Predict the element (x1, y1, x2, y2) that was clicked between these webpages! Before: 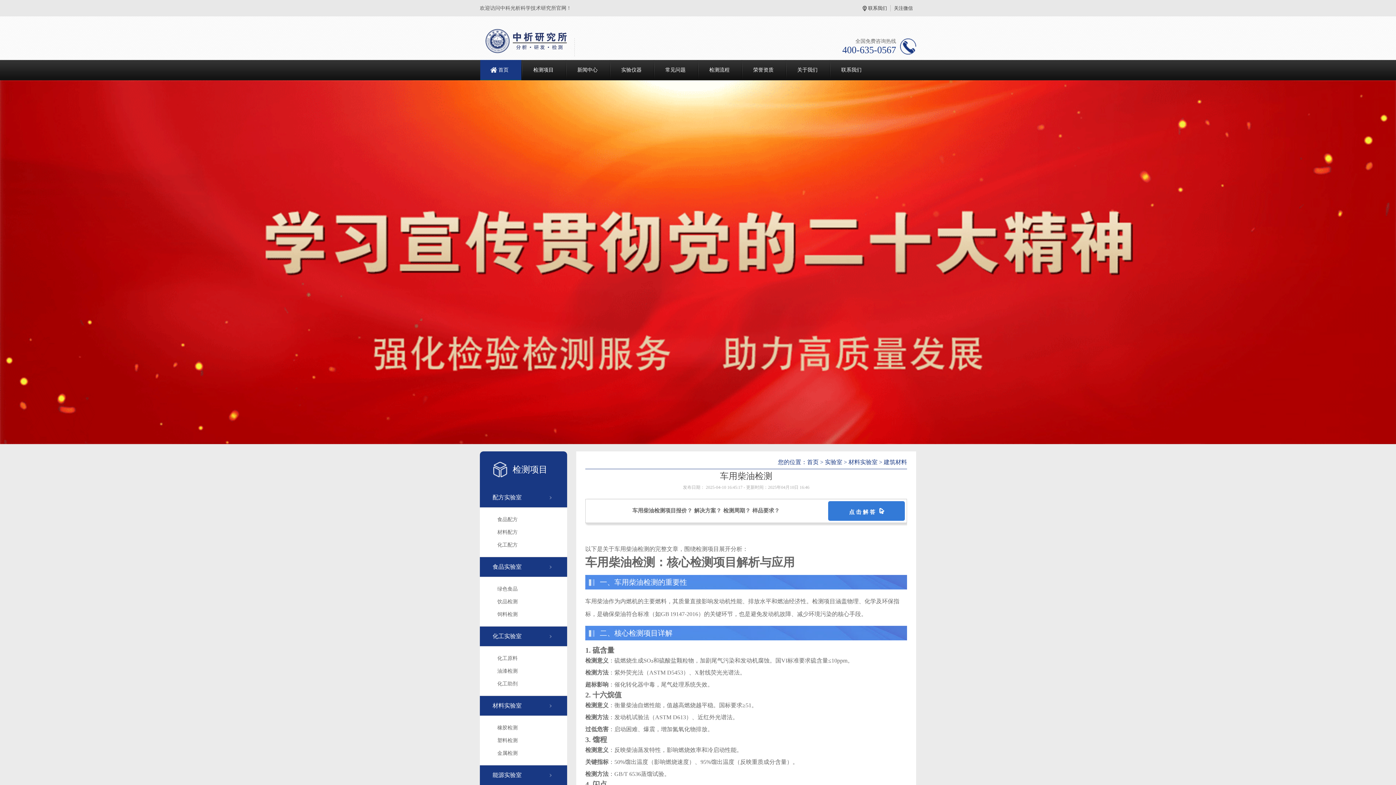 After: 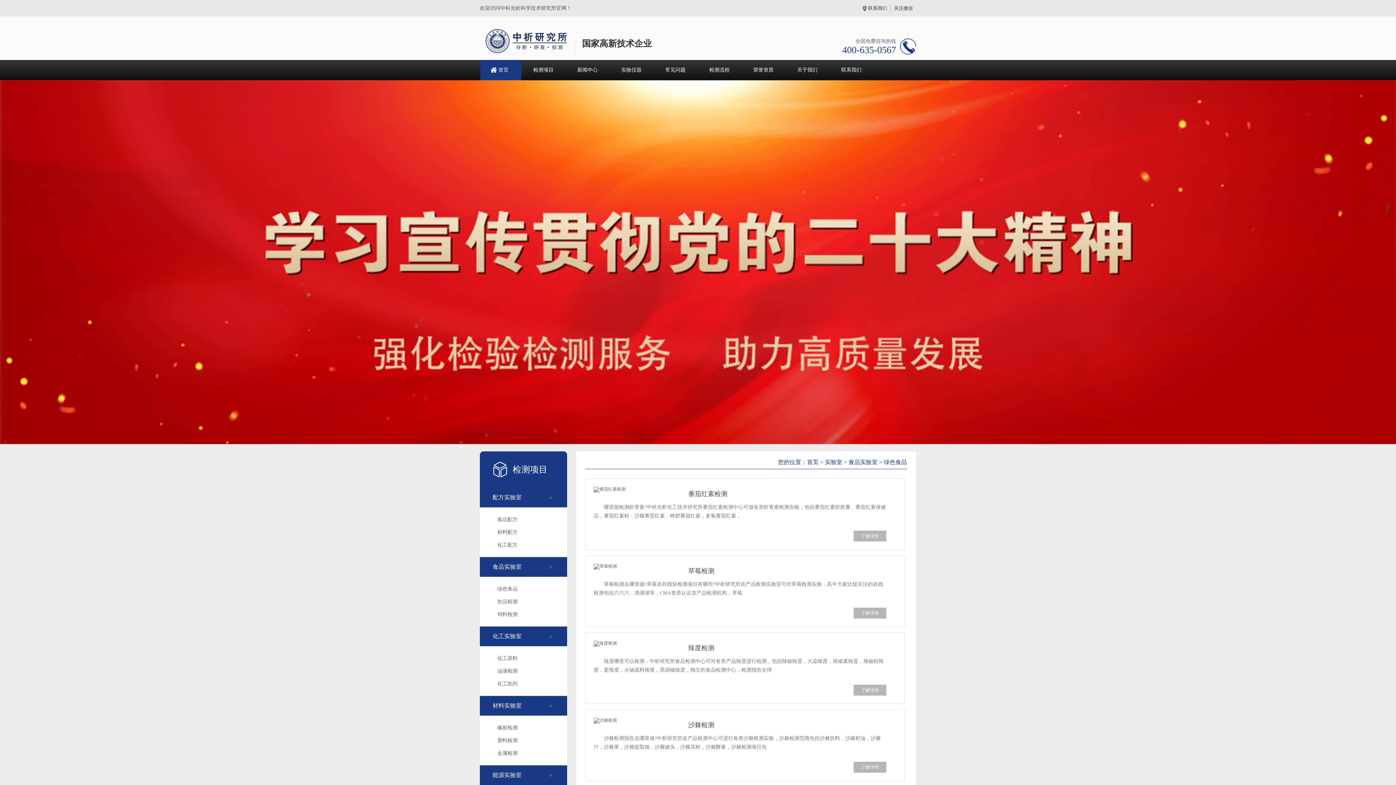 Action: label: 绿色食品 bbox: (488, 582, 567, 595)